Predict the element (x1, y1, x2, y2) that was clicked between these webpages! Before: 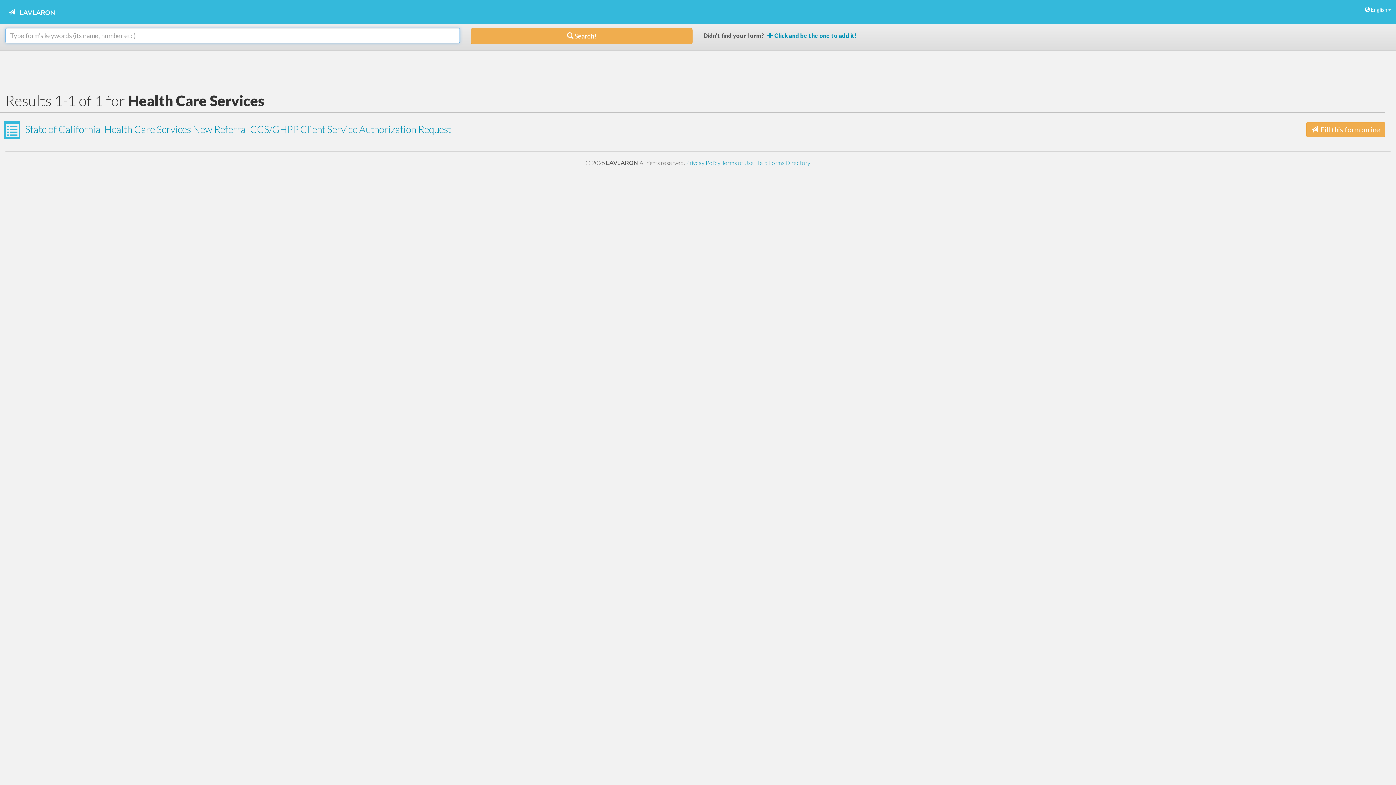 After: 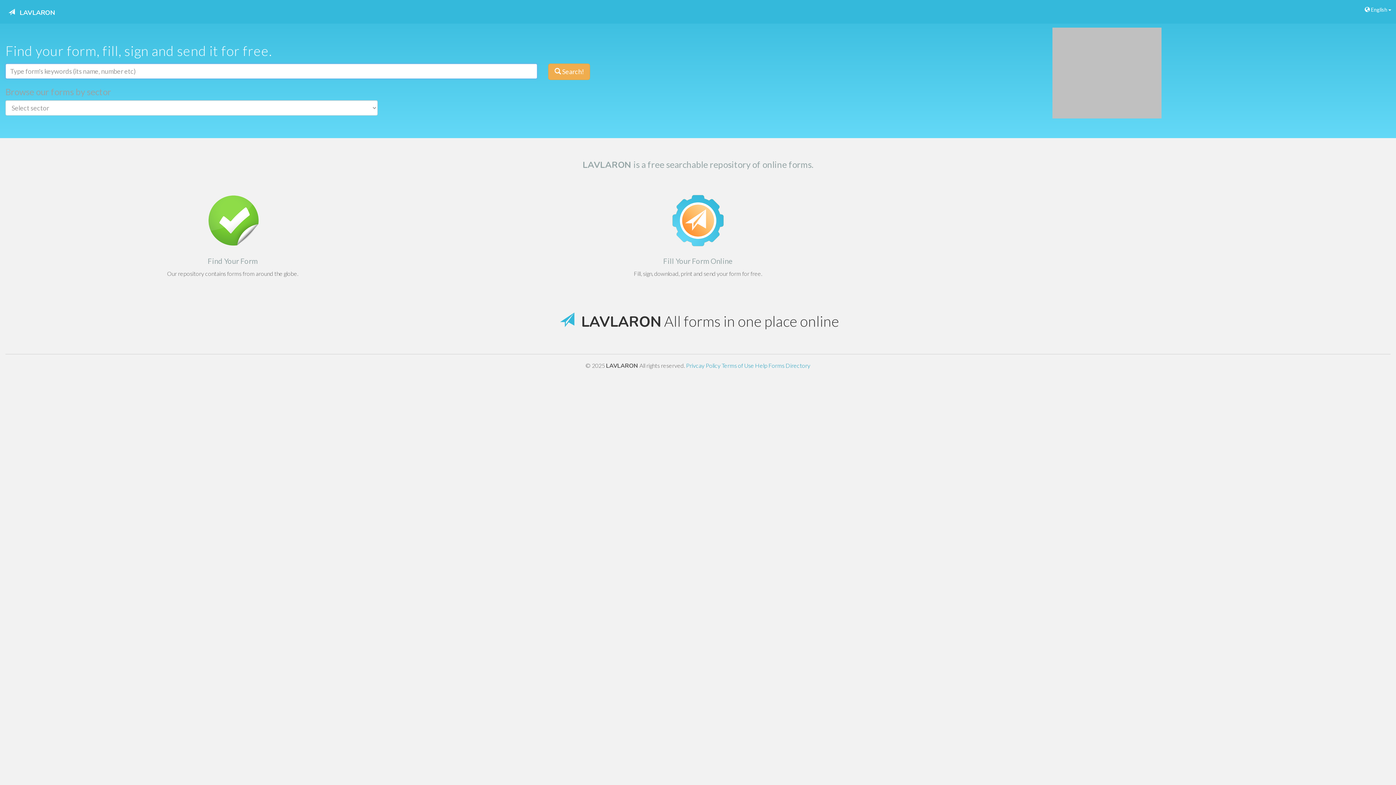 Action: label:  LAVLARON bbox: (0, 0, 60, 23)